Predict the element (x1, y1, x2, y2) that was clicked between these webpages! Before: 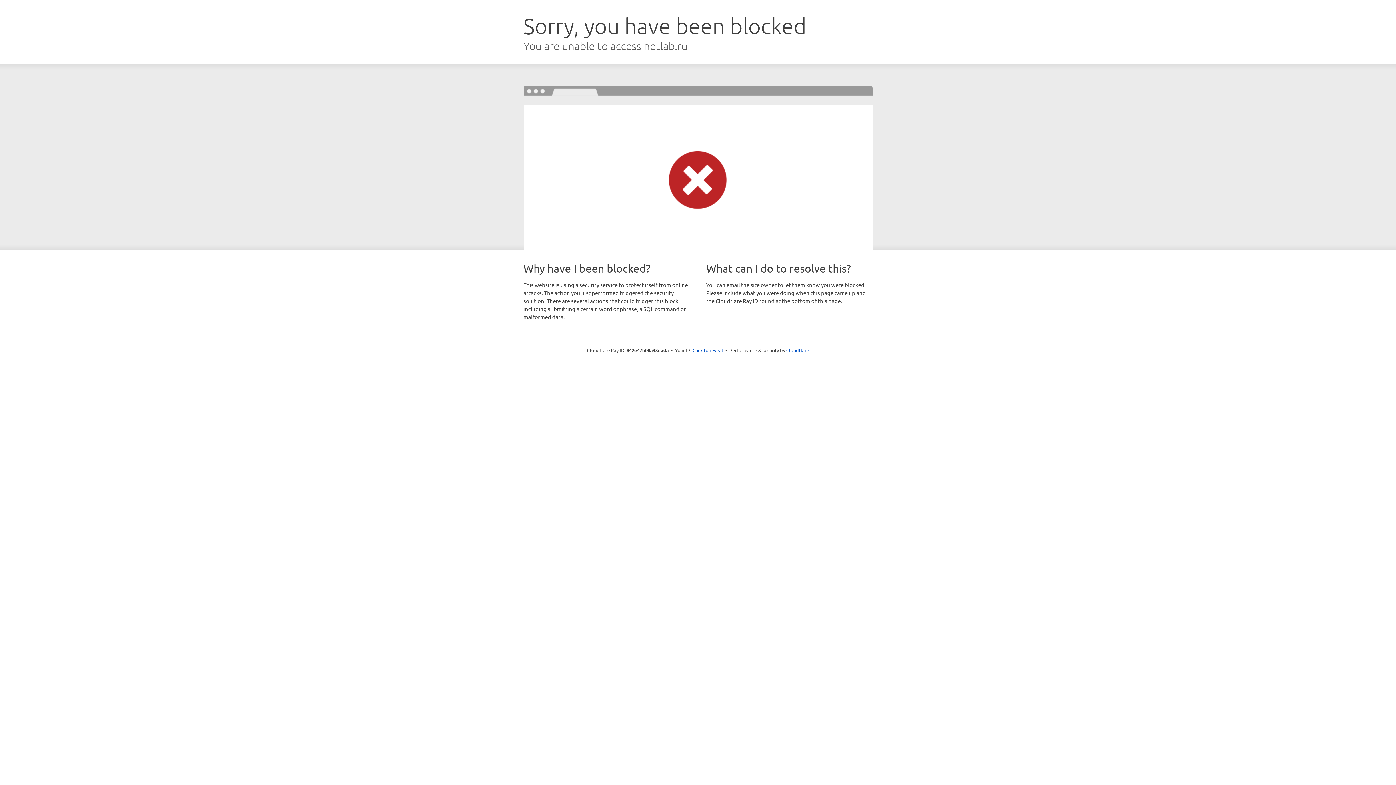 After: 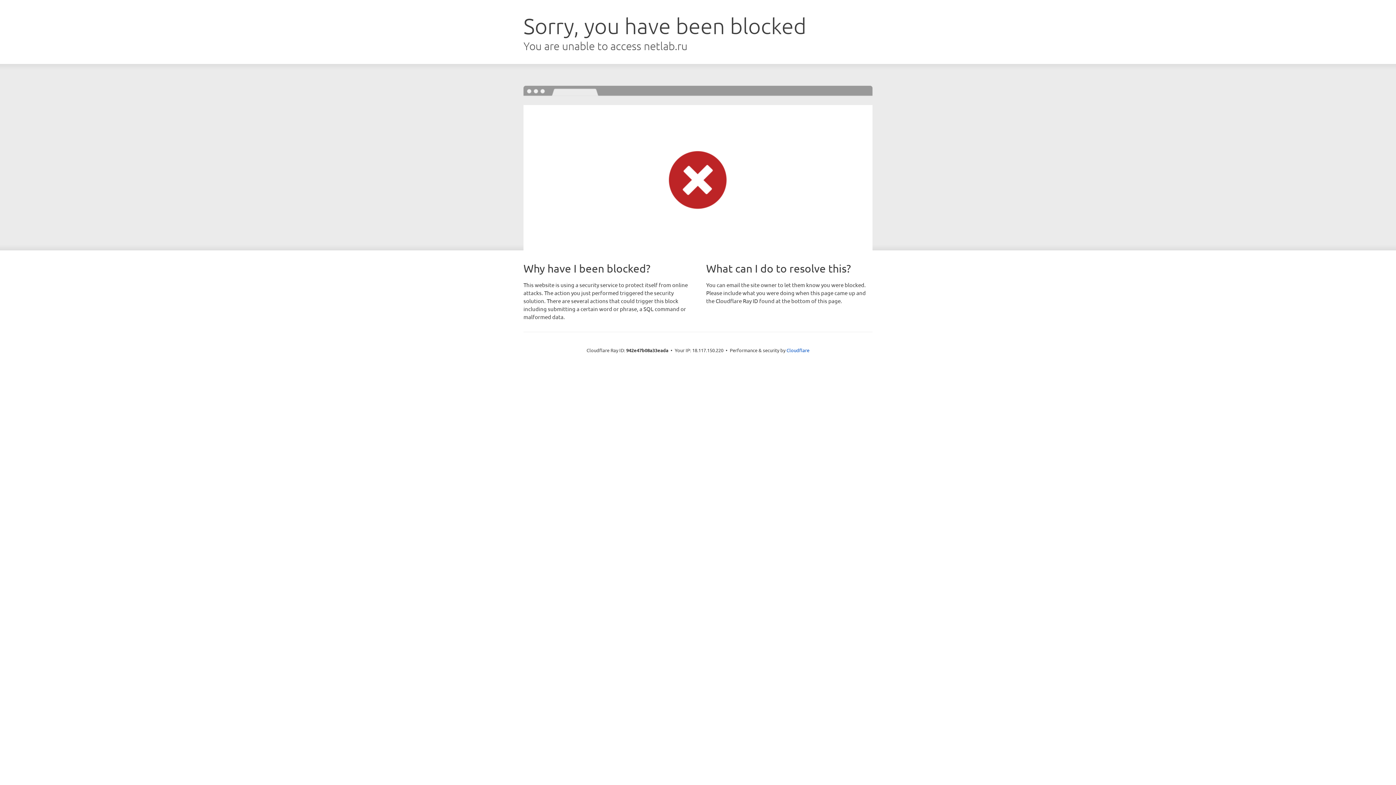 Action: bbox: (692, 346, 723, 353) label: Click to reveal